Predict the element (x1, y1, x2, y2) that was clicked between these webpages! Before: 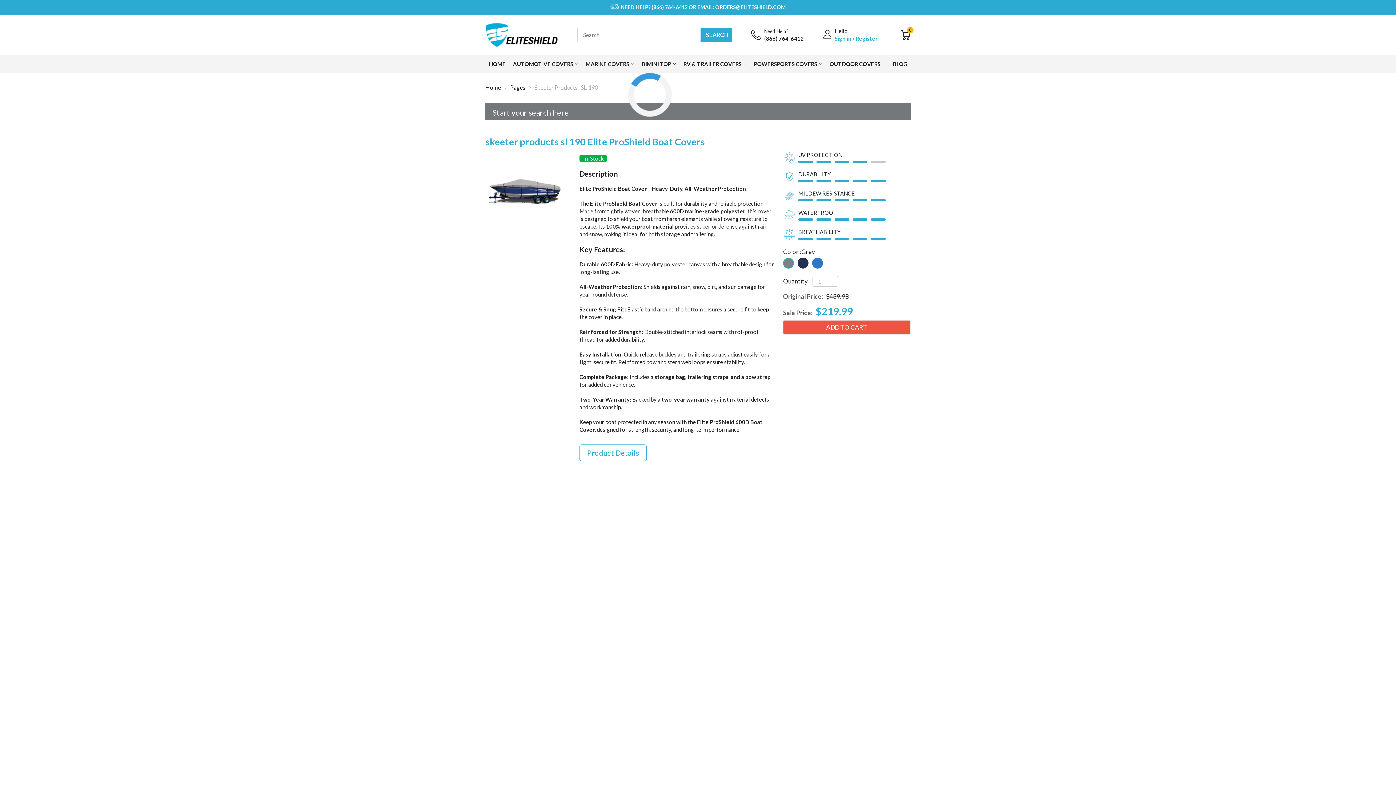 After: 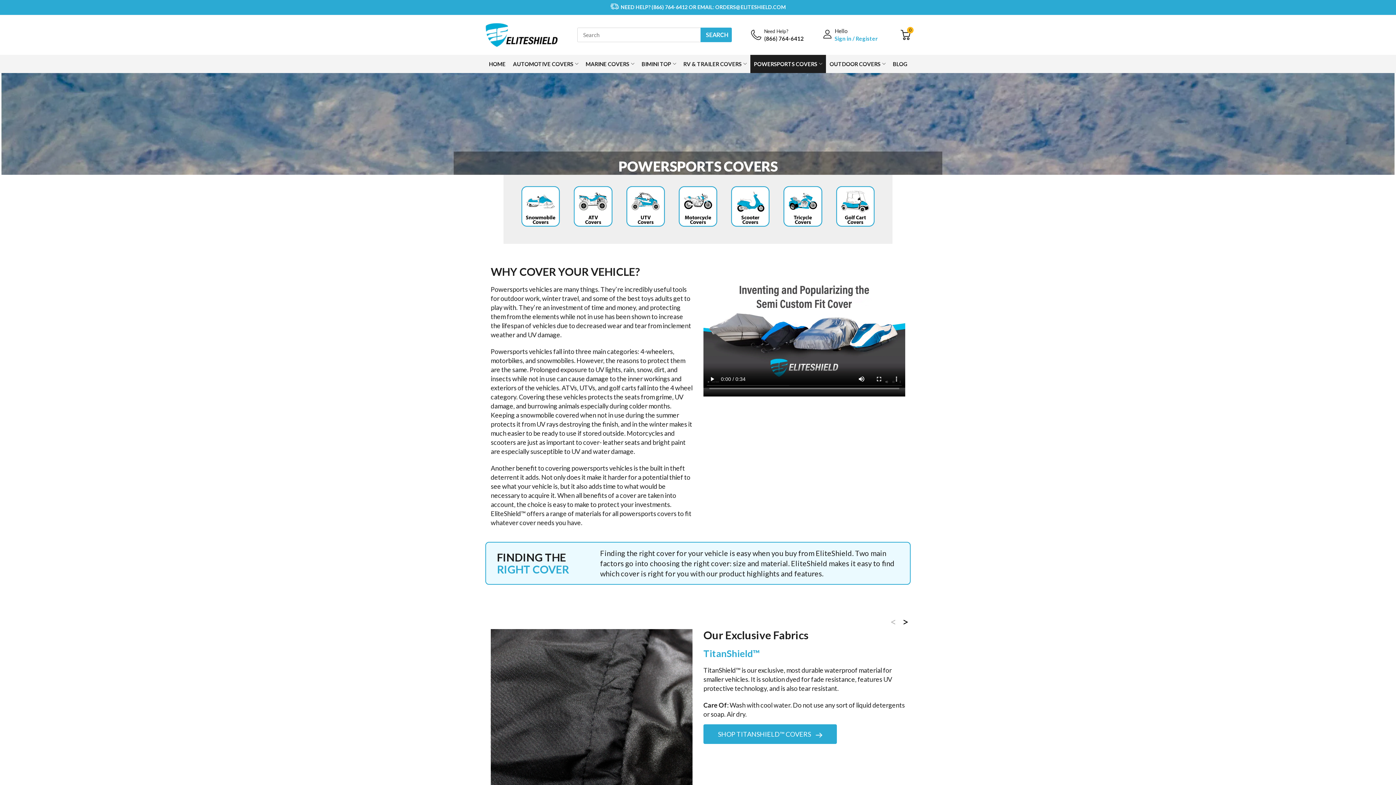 Action: bbox: (754, 54, 817, 73) label: POWERSPORTS COVERS